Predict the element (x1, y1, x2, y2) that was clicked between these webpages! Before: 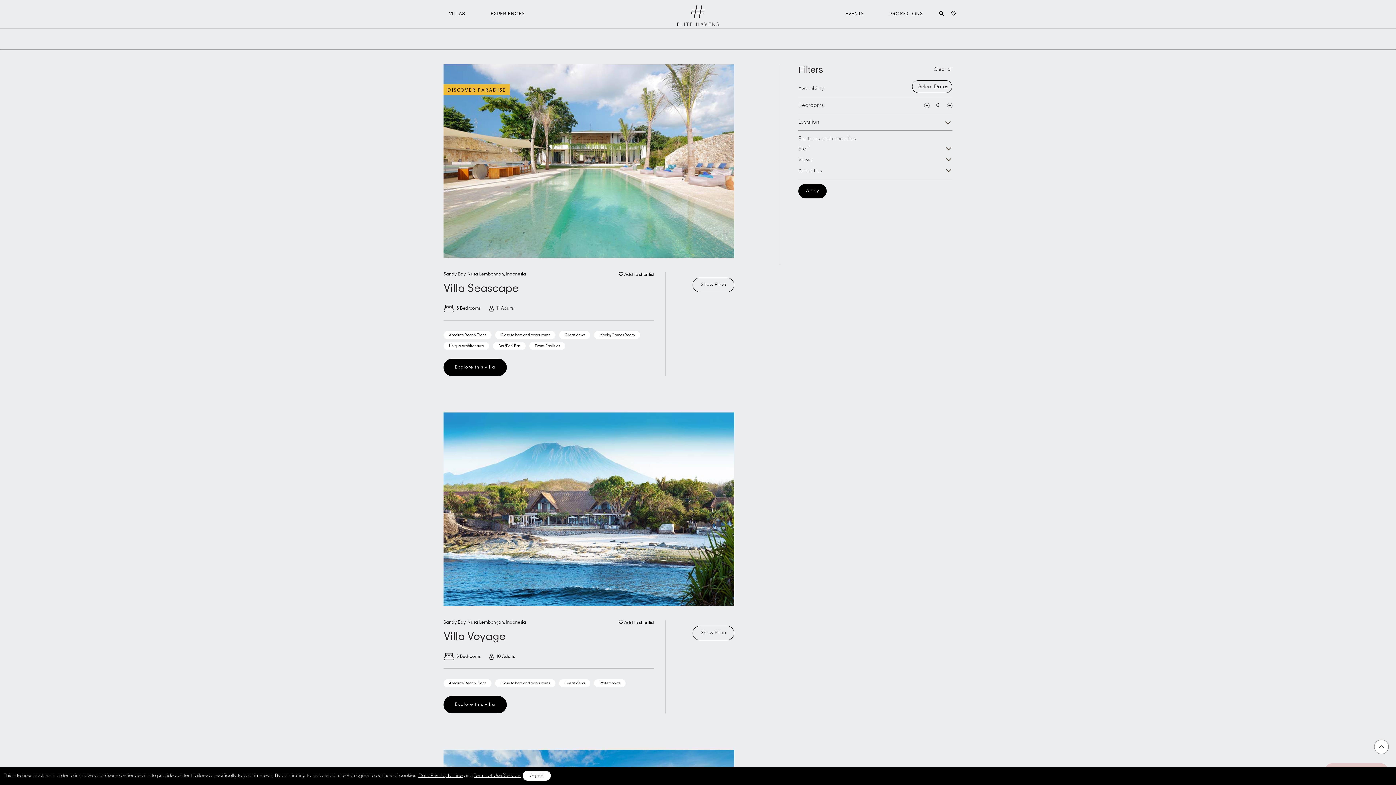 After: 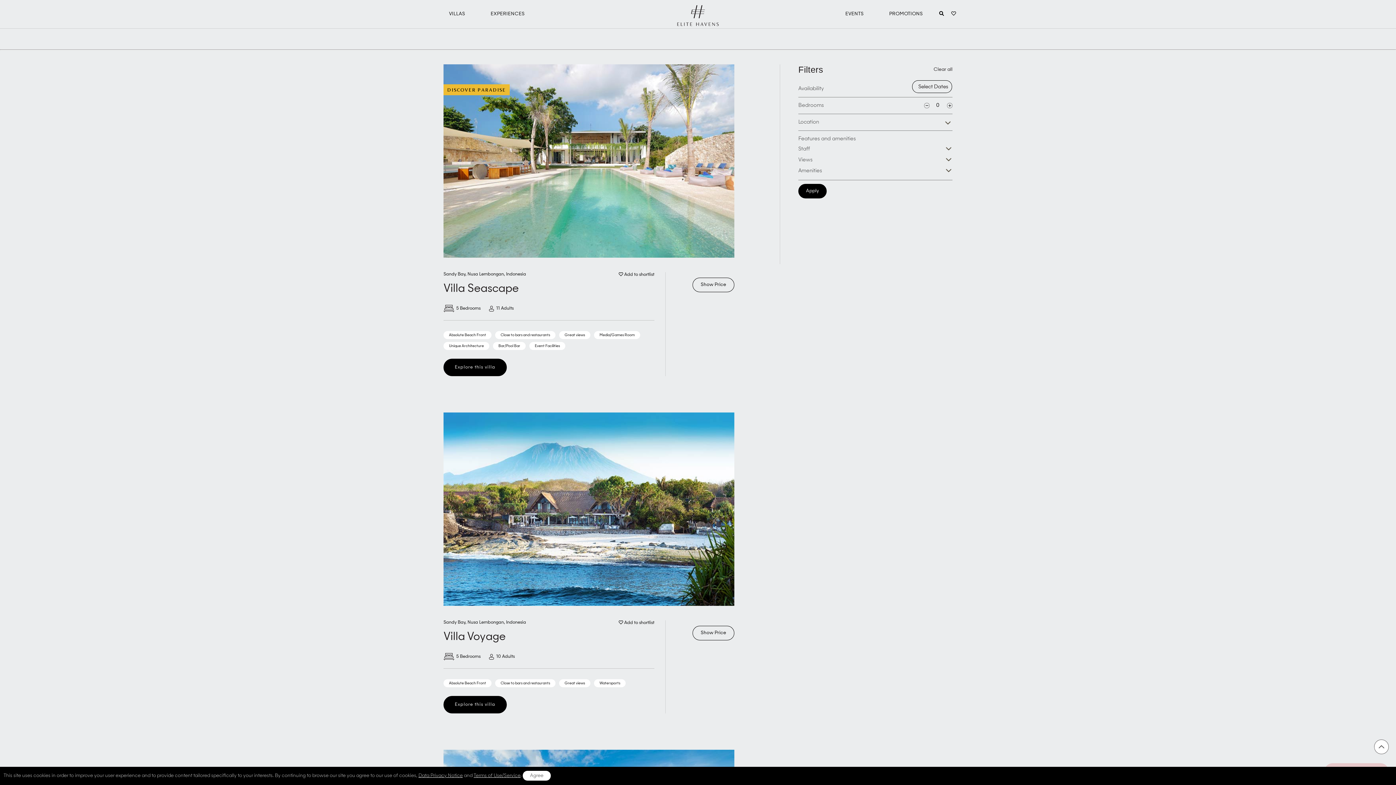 Action: label: Villa Voyage bbox: (443, 631, 654, 643)